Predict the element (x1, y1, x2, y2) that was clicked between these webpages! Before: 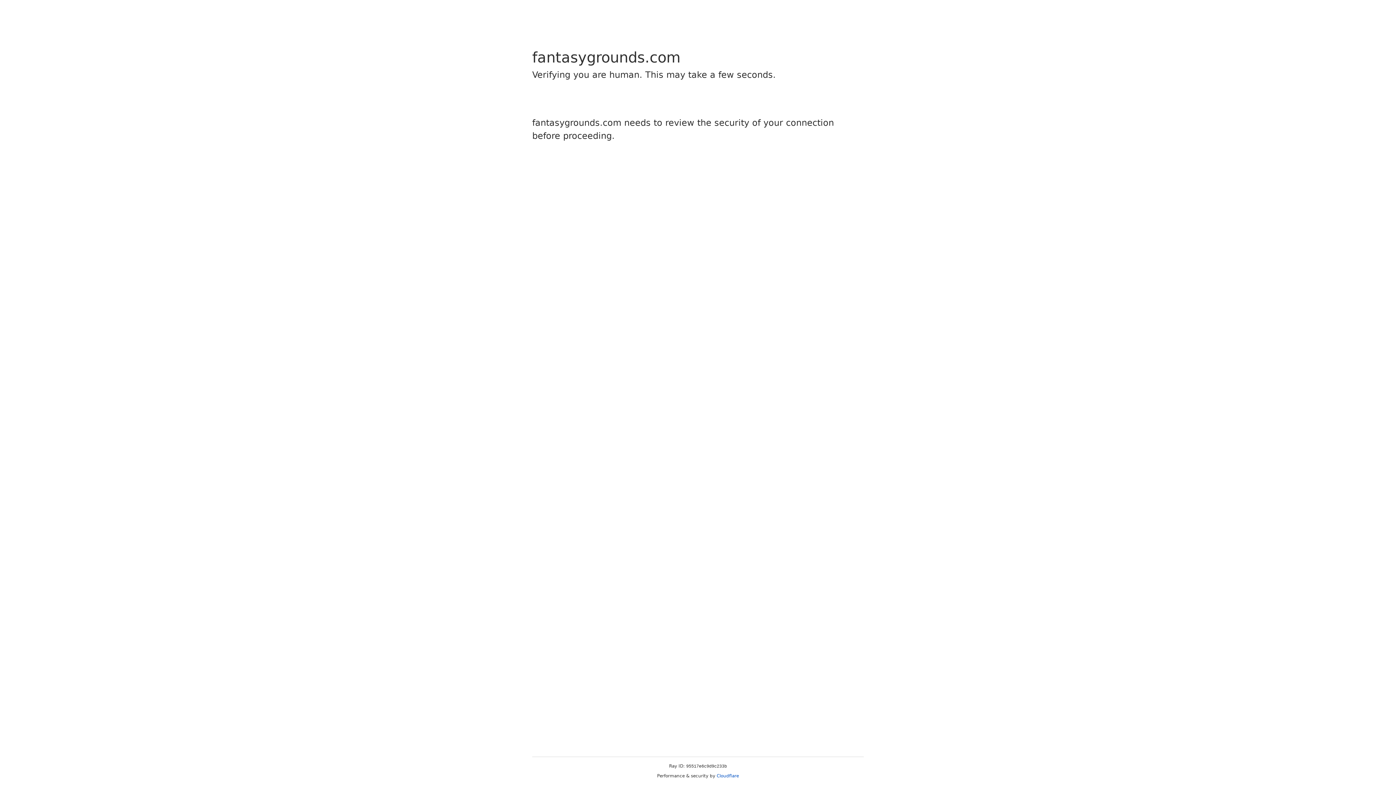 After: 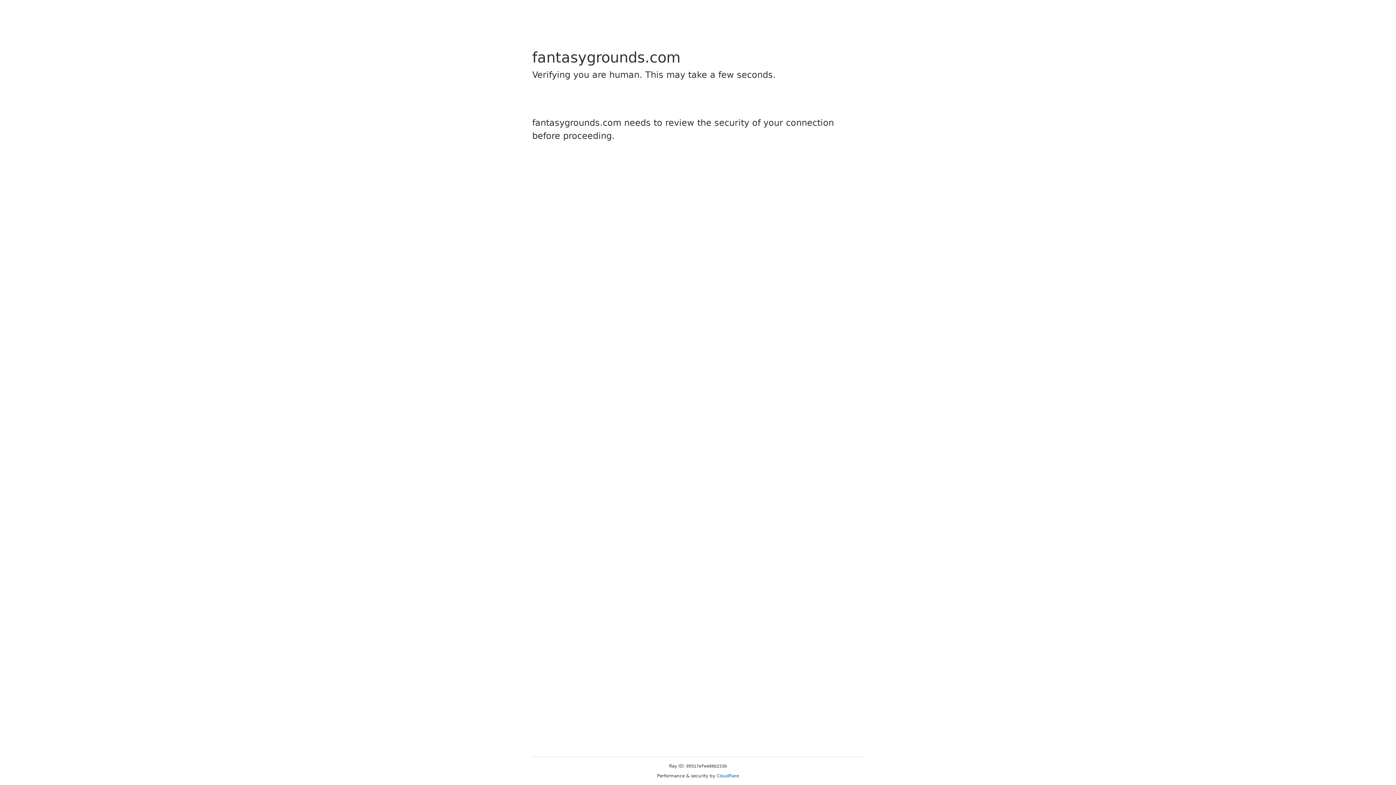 Action: label: Cloudflare bbox: (716, 773, 739, 778)